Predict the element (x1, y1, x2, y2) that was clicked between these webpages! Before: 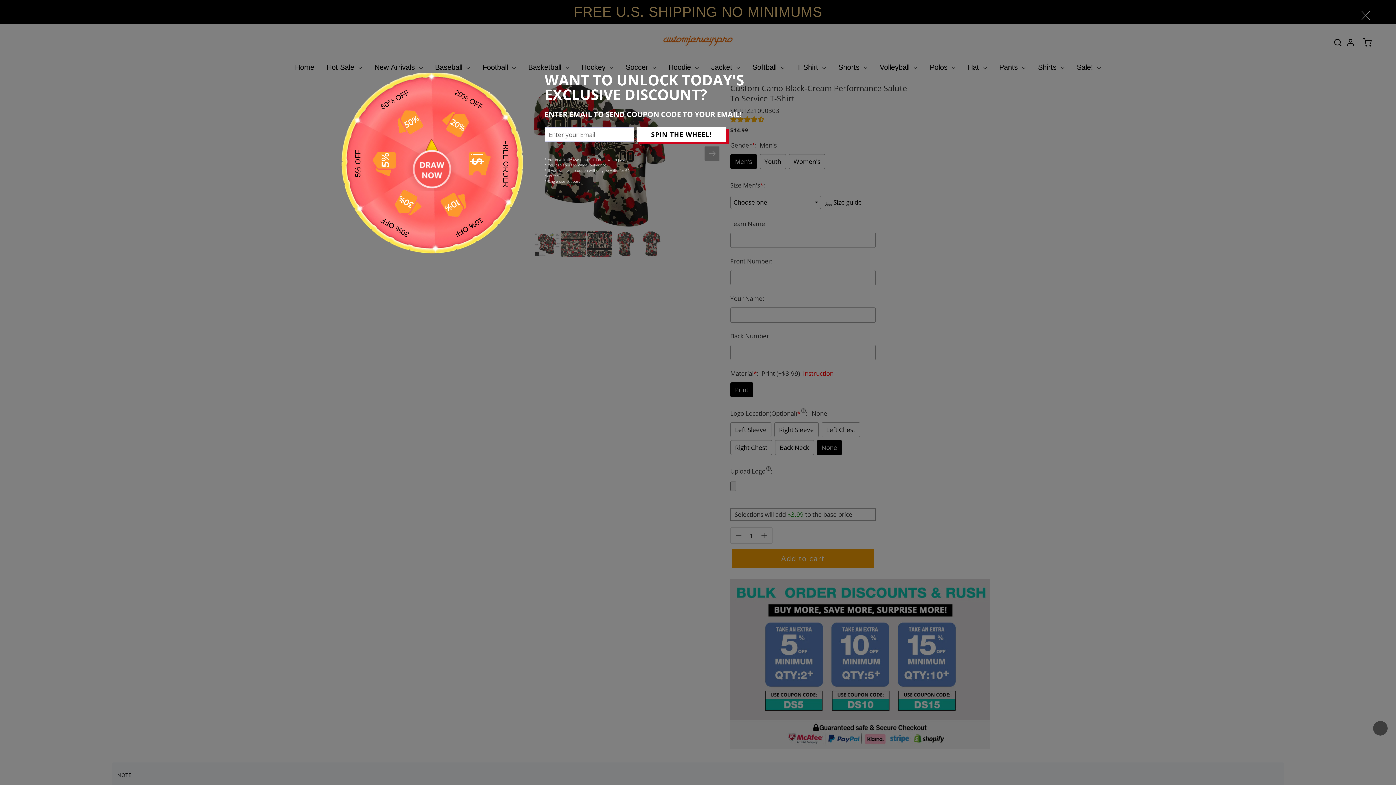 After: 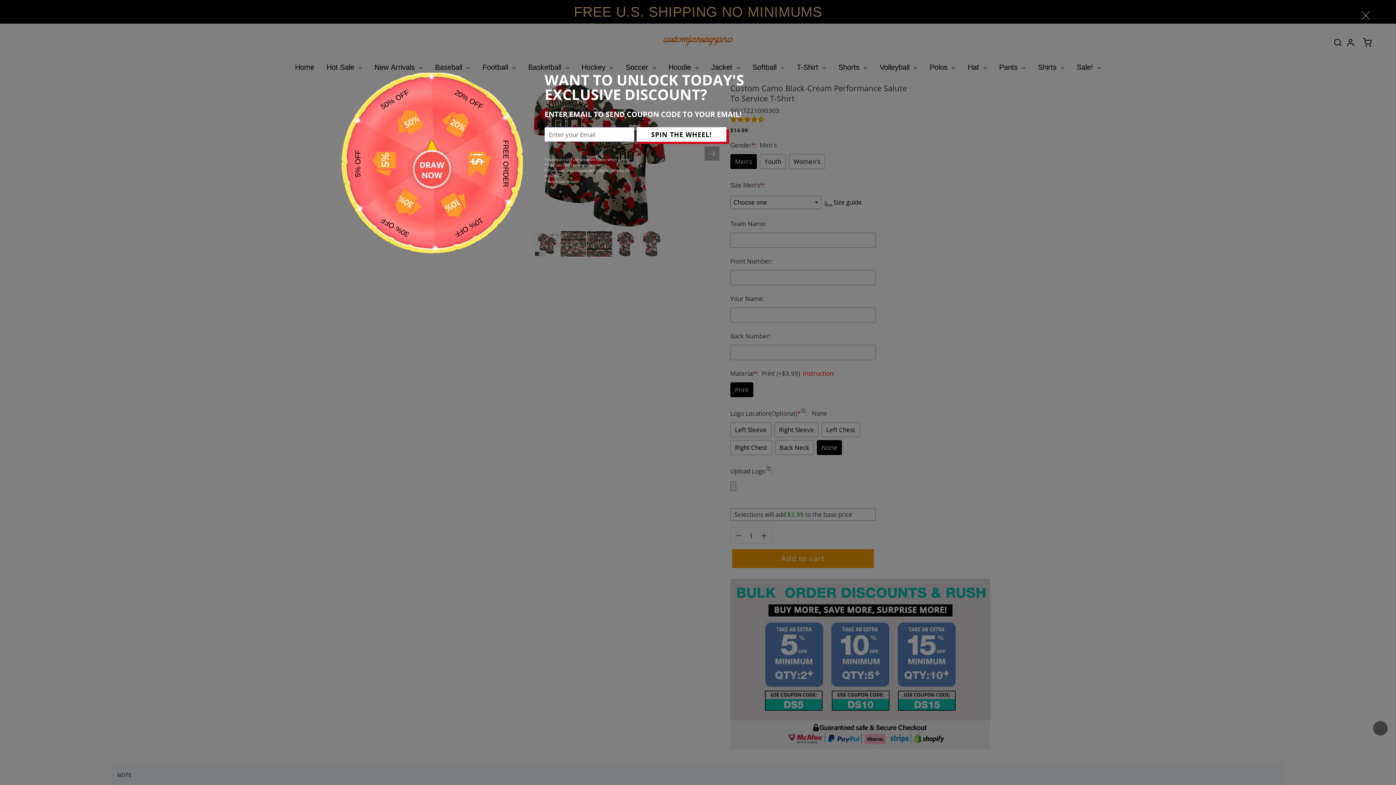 Action: bbox: (636, 127, 726, 141) label: SPIN THE WHEEL!